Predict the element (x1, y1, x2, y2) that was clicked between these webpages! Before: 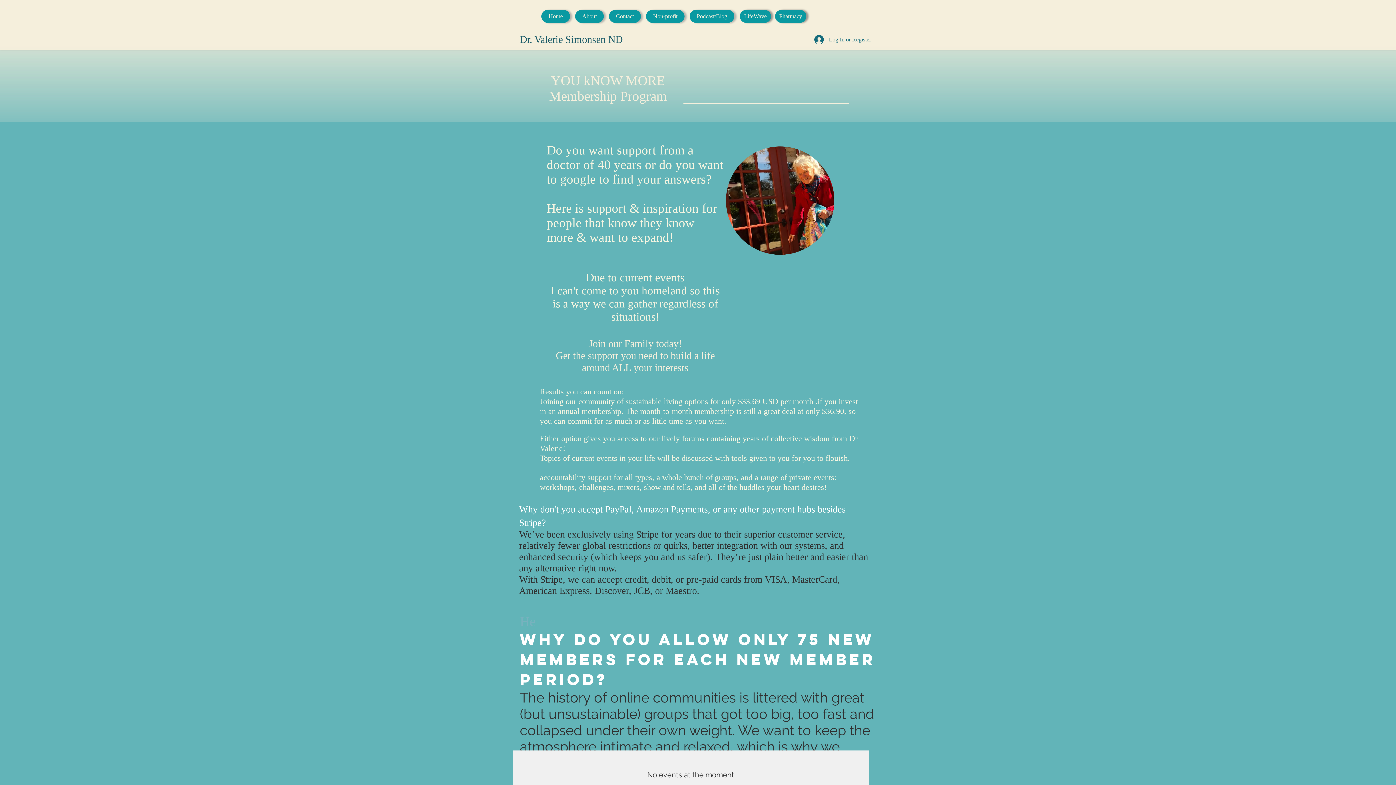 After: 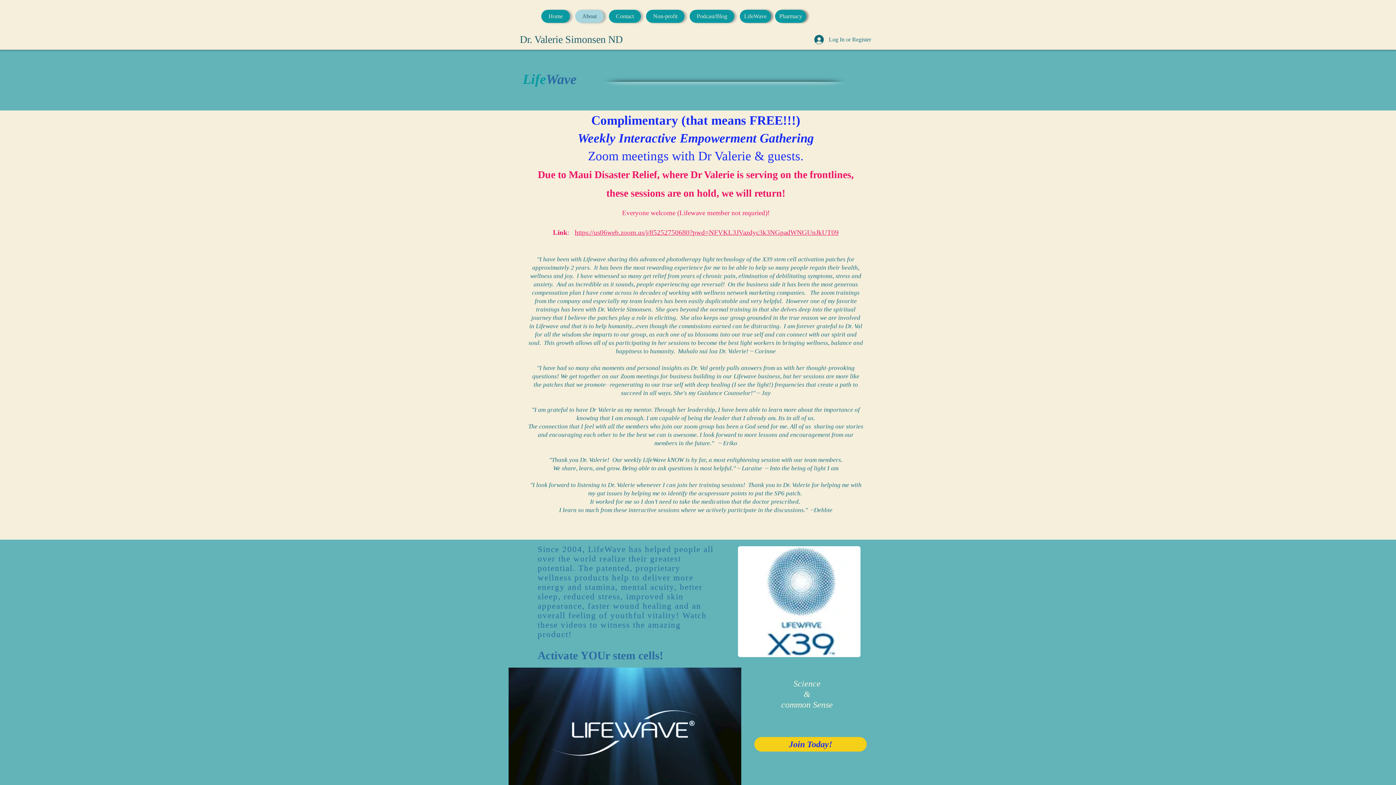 Action: bbox: (740, 9, 771, 22) label: LifeWave